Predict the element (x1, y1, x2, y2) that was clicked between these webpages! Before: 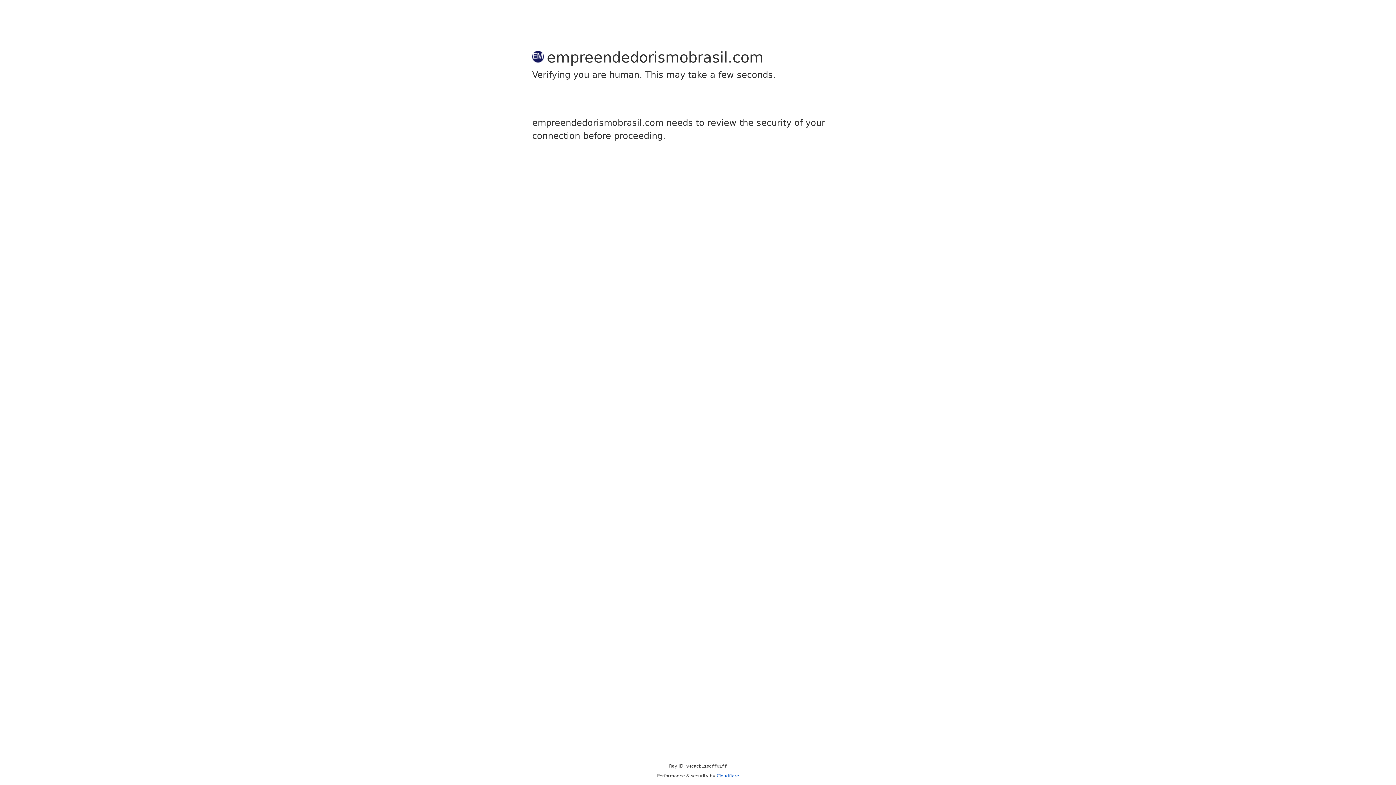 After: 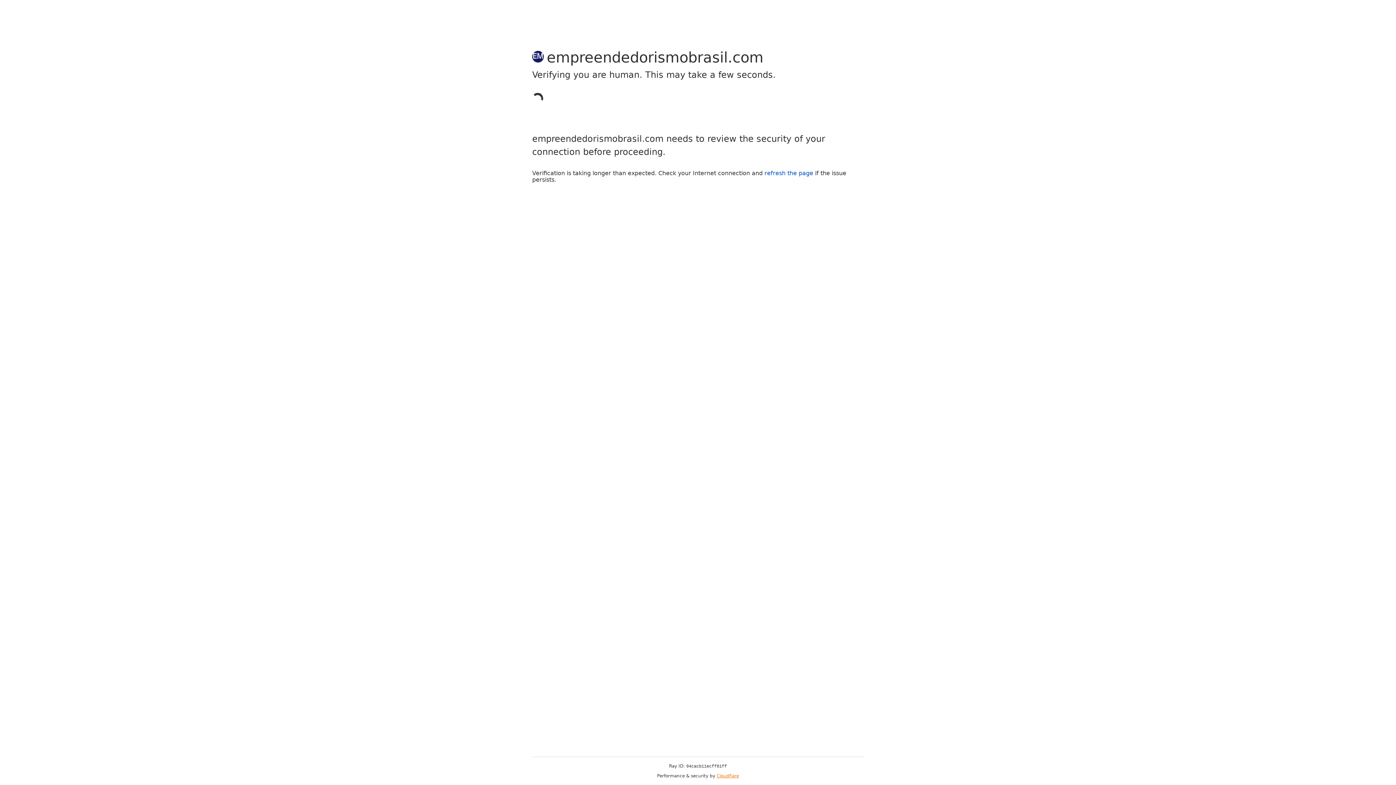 Action: bbox: (716, 773, 739, 778) label: Cloudflare